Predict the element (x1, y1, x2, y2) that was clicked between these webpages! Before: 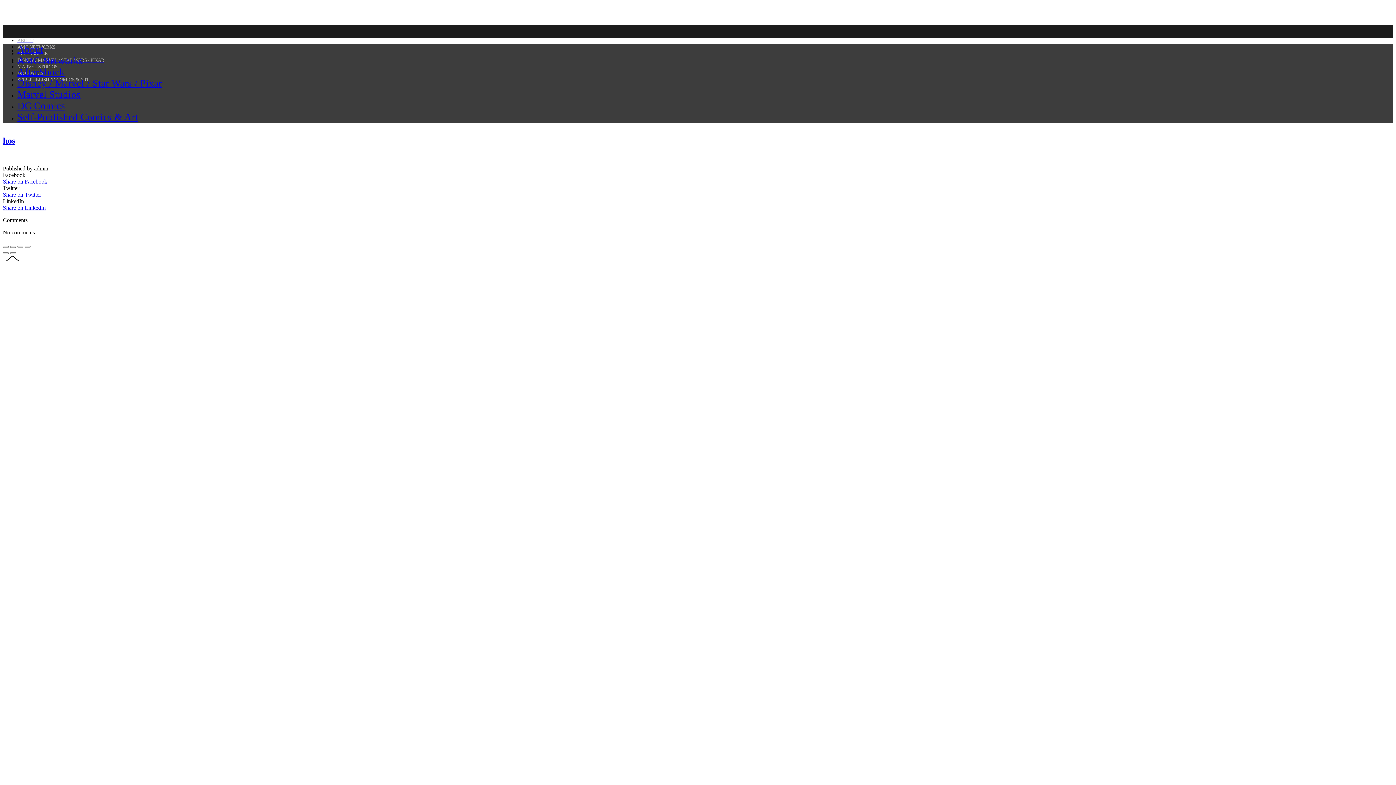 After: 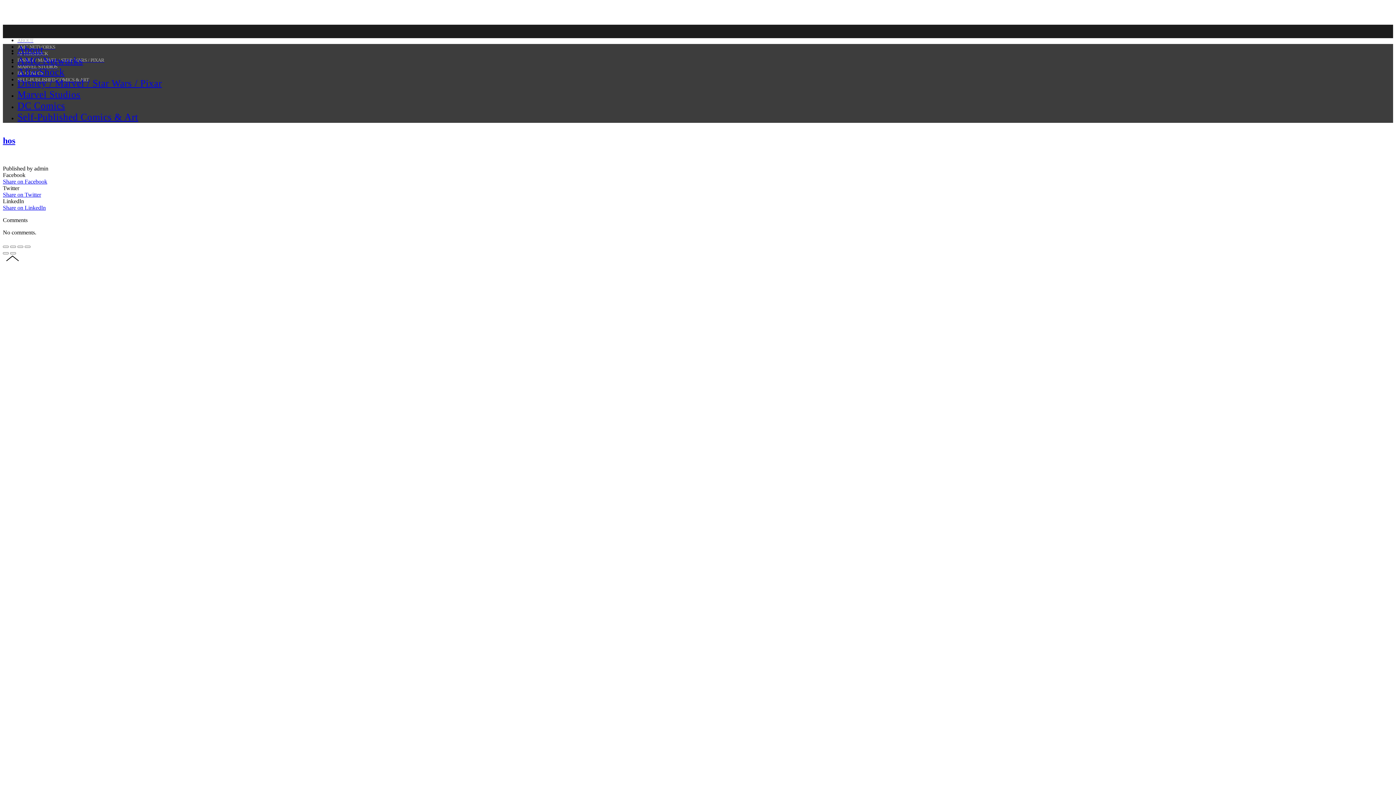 Action: label: Share on Twitter bbox: (2, 191, 41, 197)